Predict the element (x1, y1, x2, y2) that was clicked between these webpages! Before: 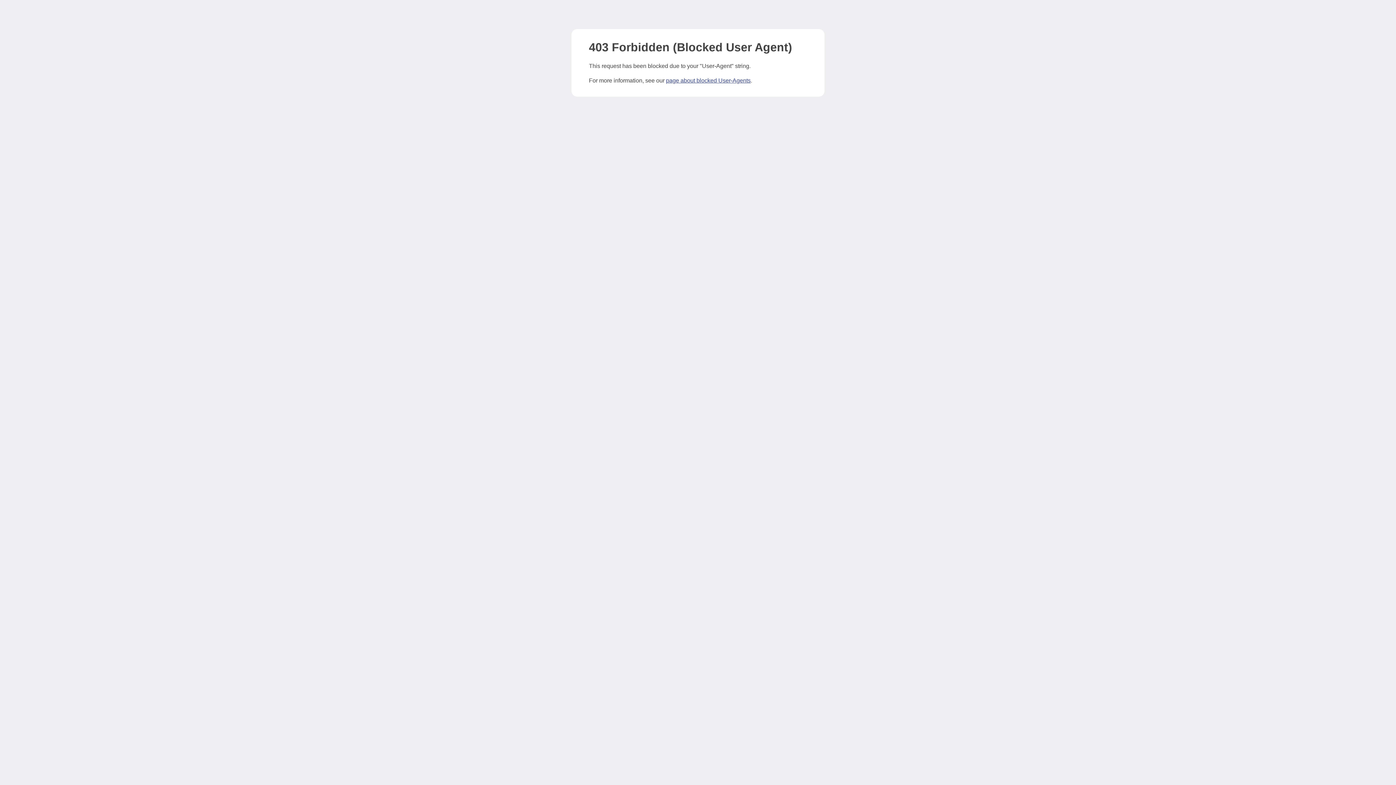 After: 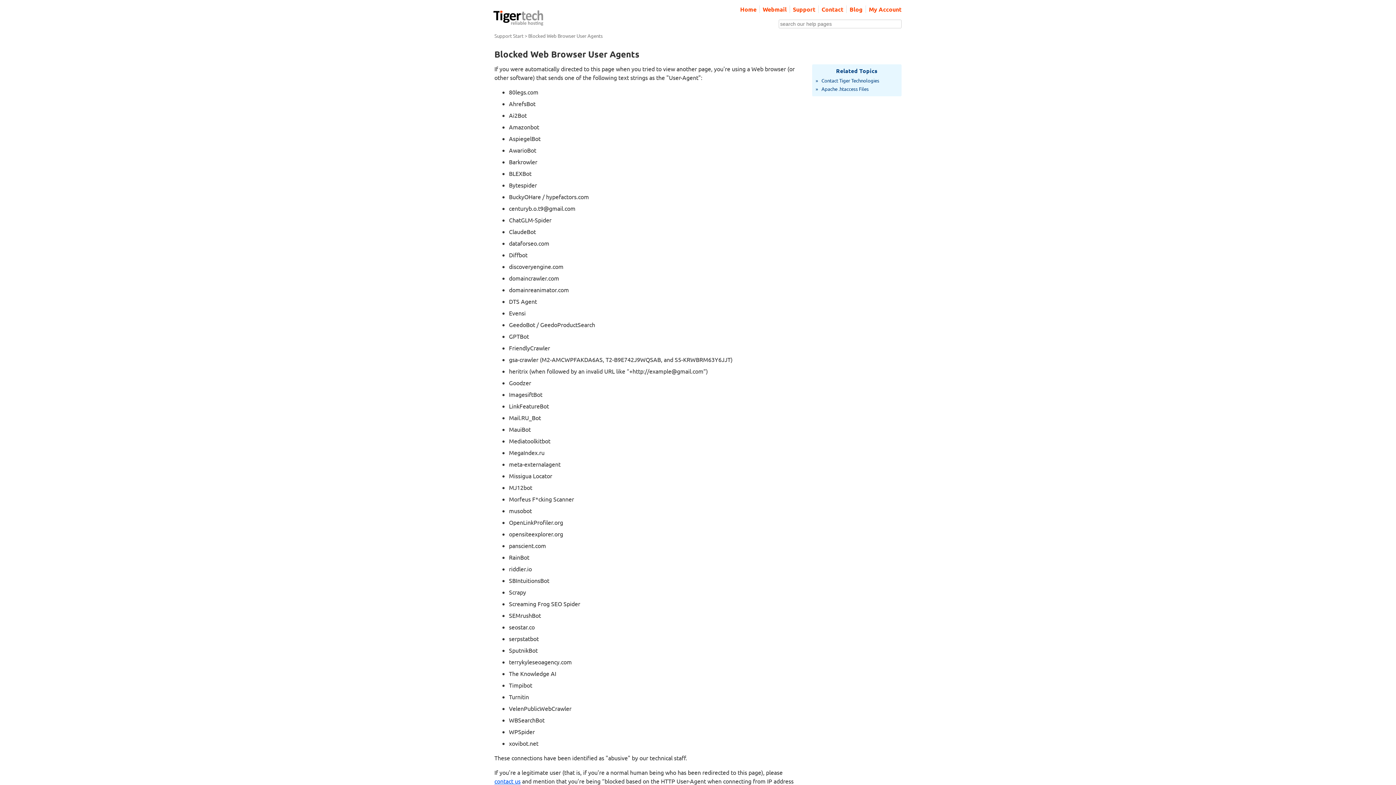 Action: label: page about blocked User-Agents bbox: (666, 77, 750, 83)